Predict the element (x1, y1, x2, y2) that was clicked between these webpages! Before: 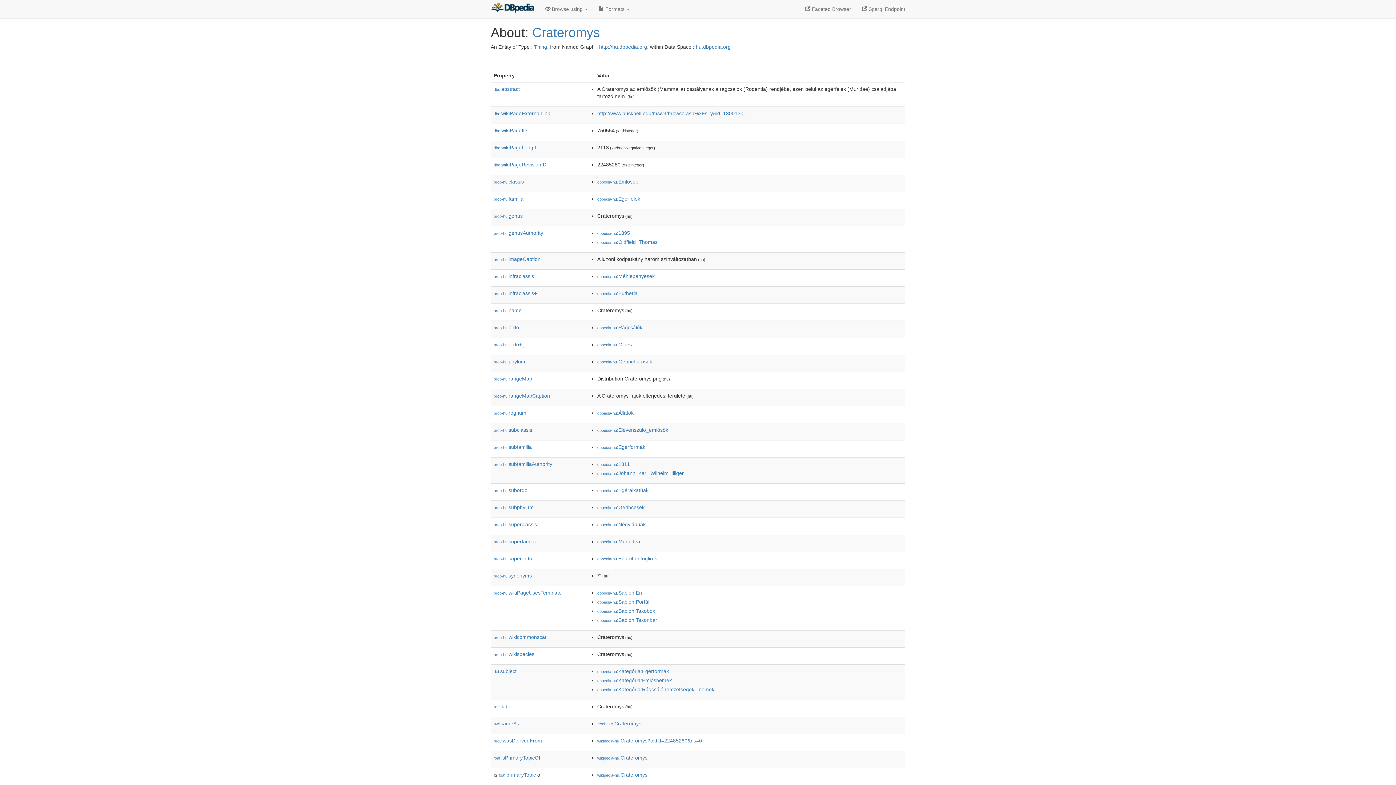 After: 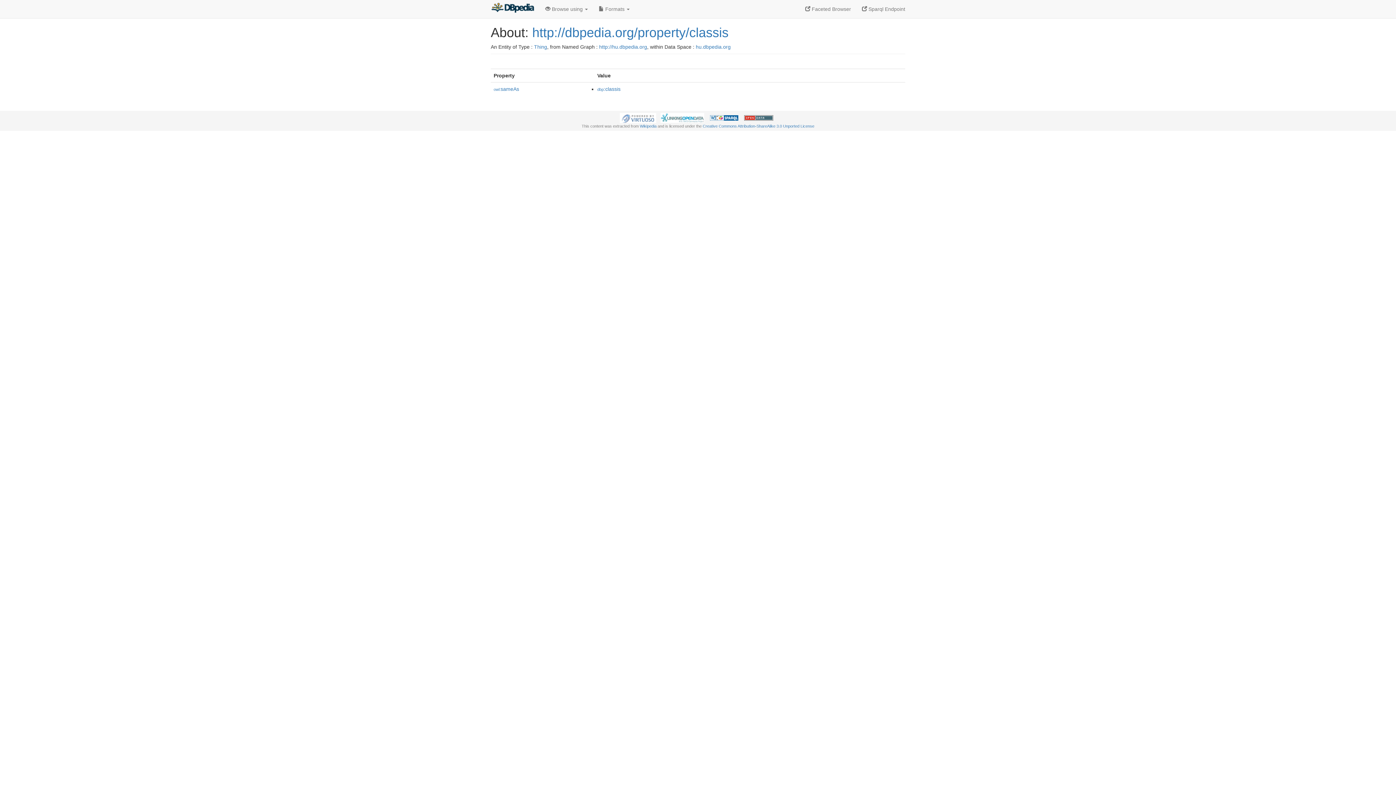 Action: label: prop-hu:classis bbox: (493, 178, 524, 184)